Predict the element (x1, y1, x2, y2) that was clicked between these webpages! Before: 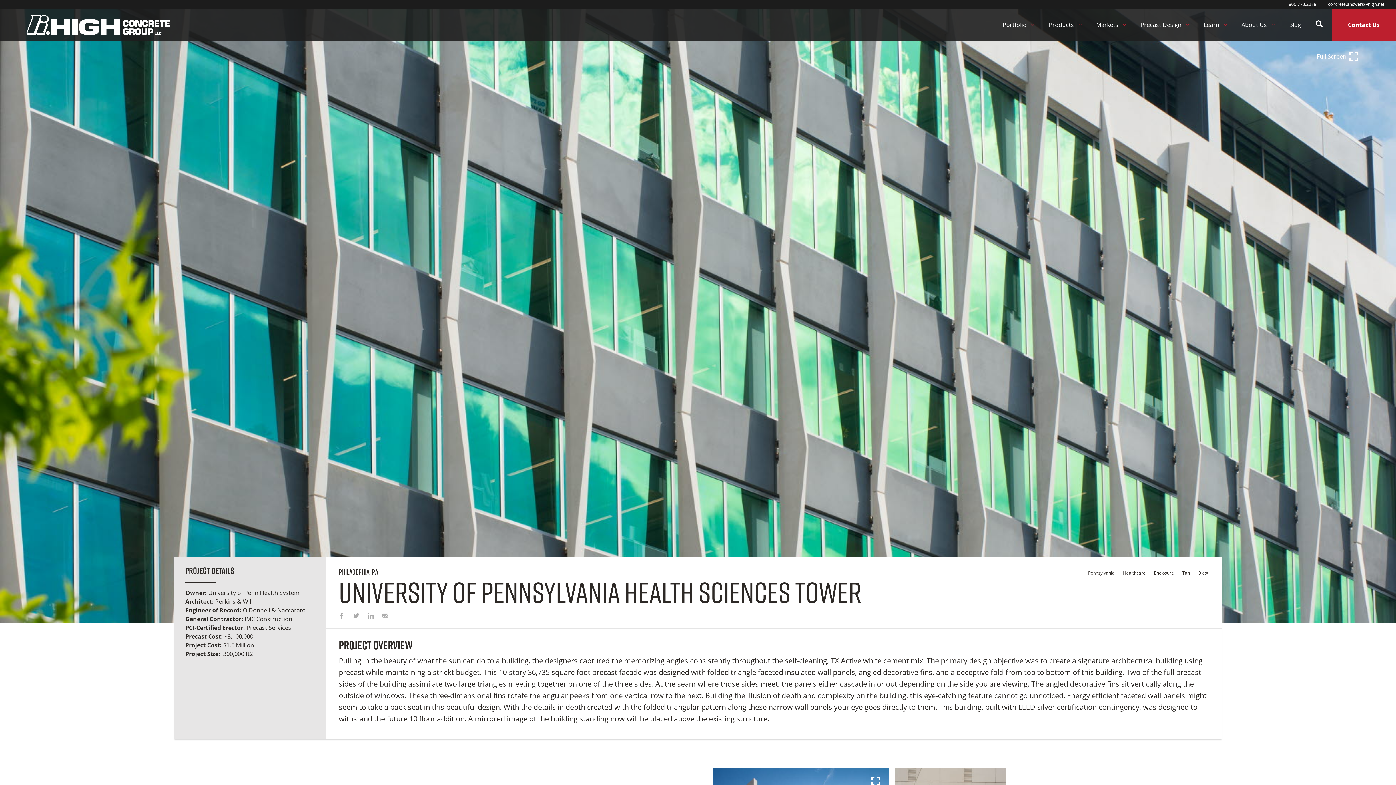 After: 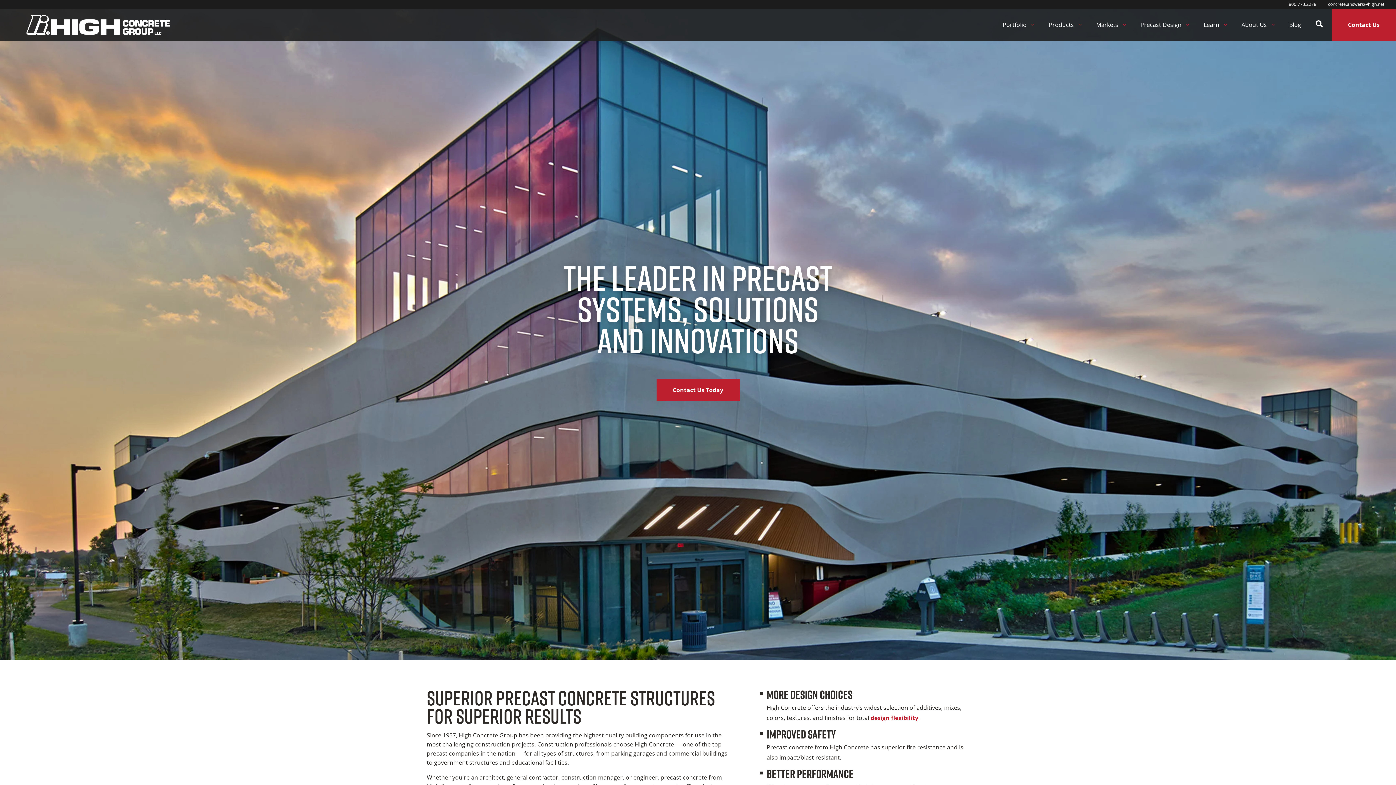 Action: label: Logo Image bbox: (26, 8, 169, 40)